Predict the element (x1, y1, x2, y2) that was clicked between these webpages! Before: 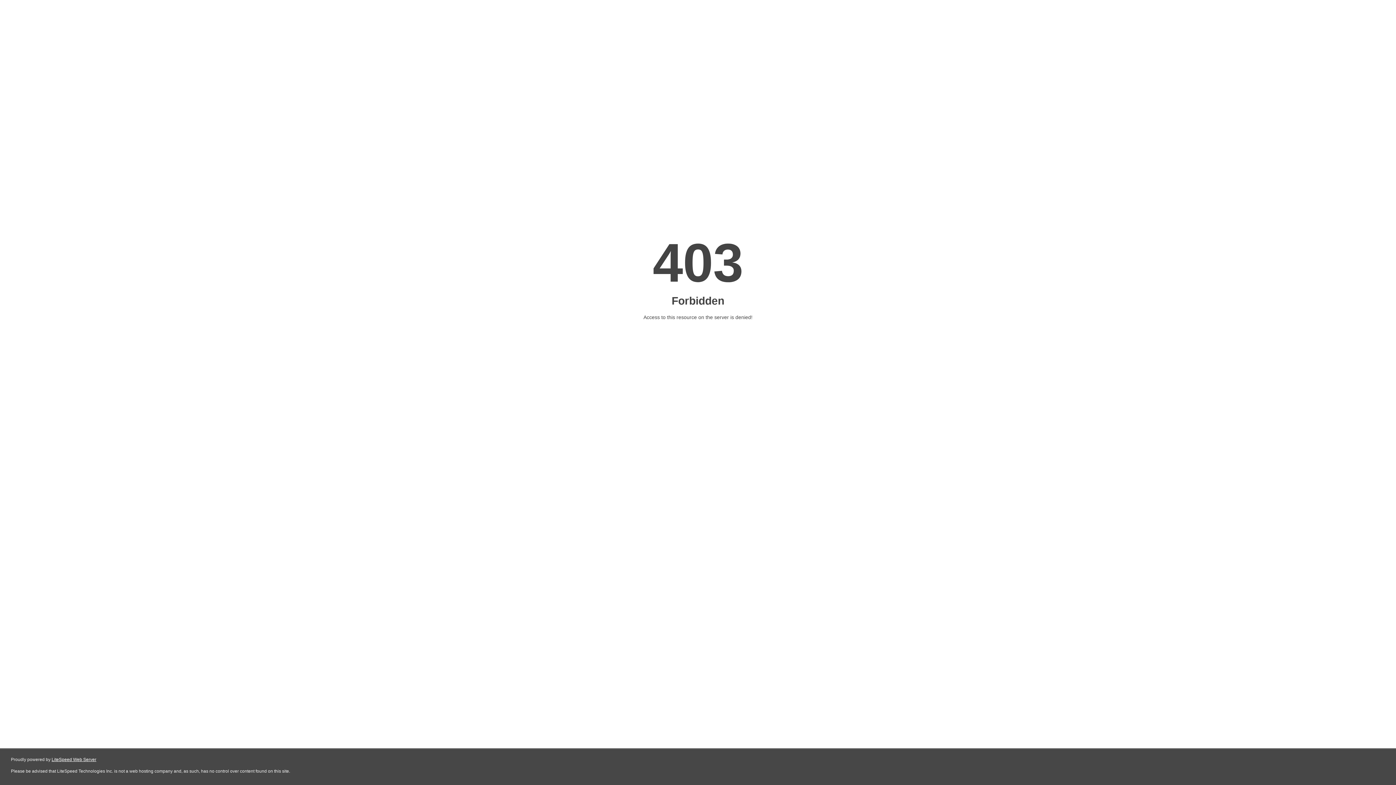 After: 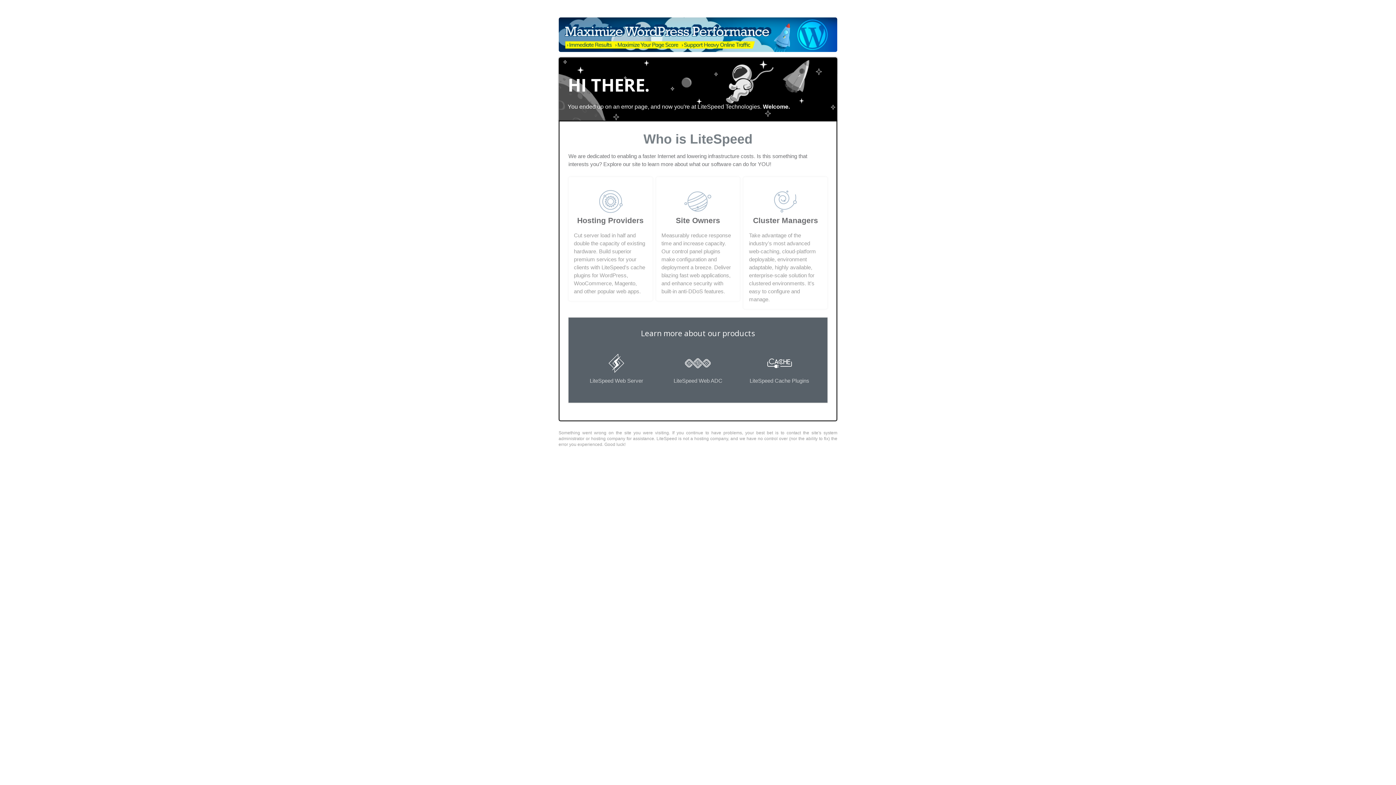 Action: bbox: (51, 757, 96, 762) label: LiteSpeed Web Server